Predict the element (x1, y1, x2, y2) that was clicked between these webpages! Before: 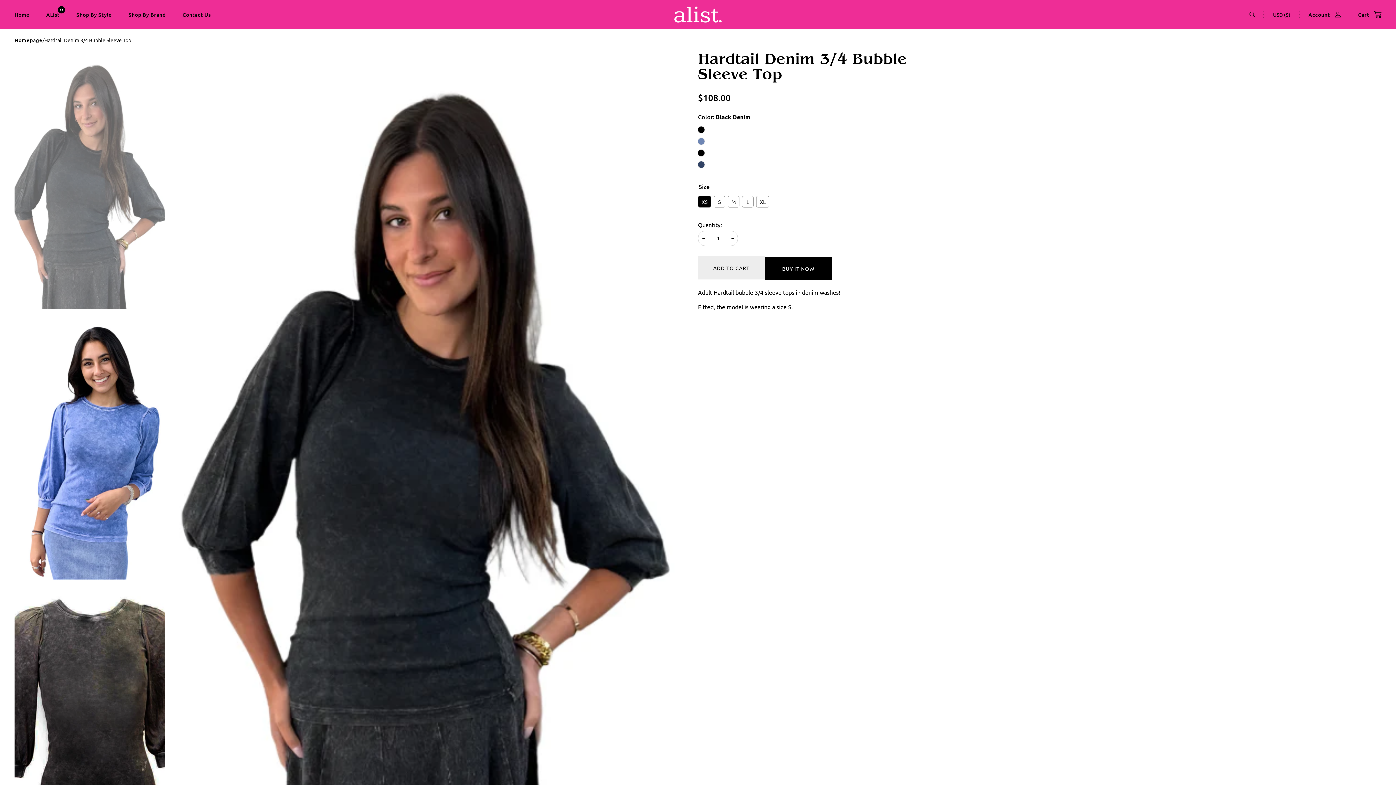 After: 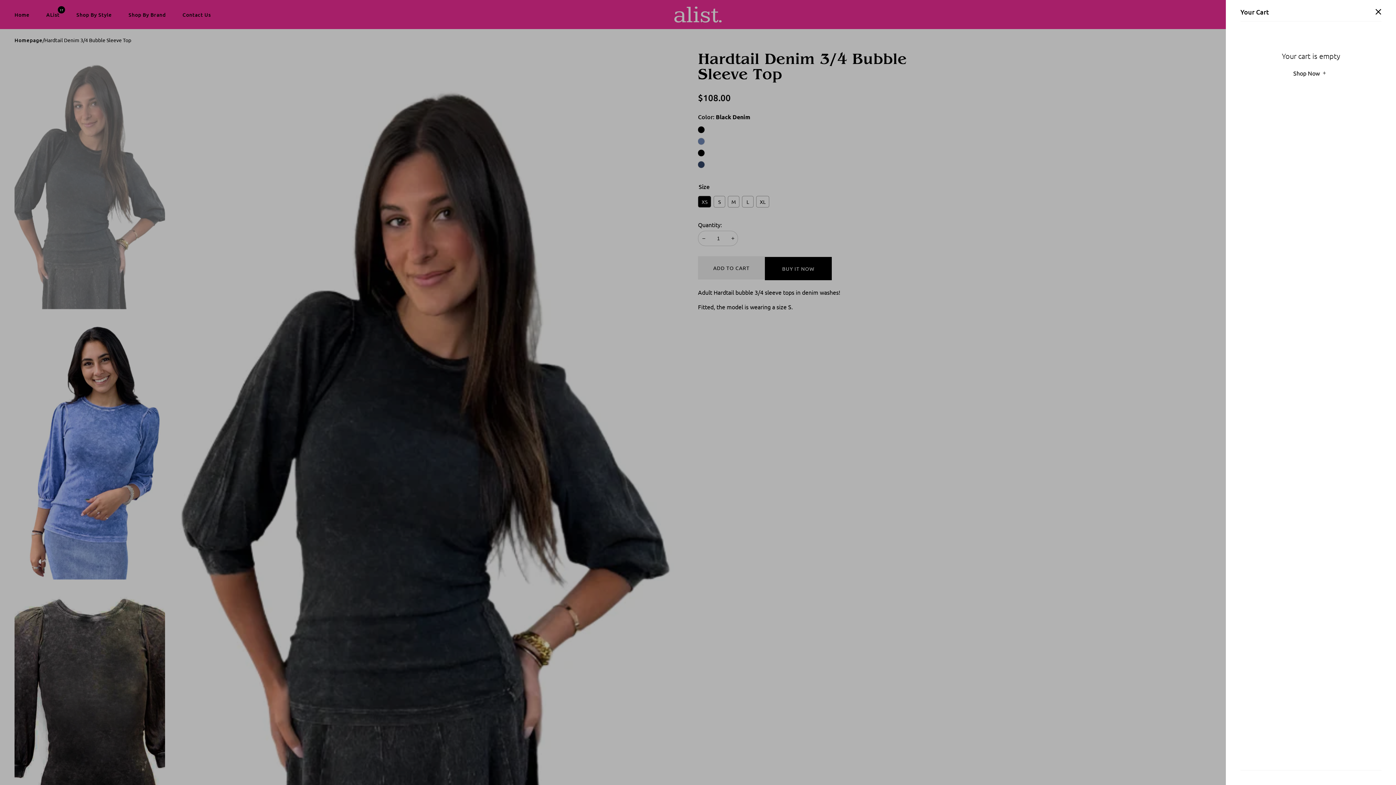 Action: bbox: (1358, 10, 1374, 18) label: Cart